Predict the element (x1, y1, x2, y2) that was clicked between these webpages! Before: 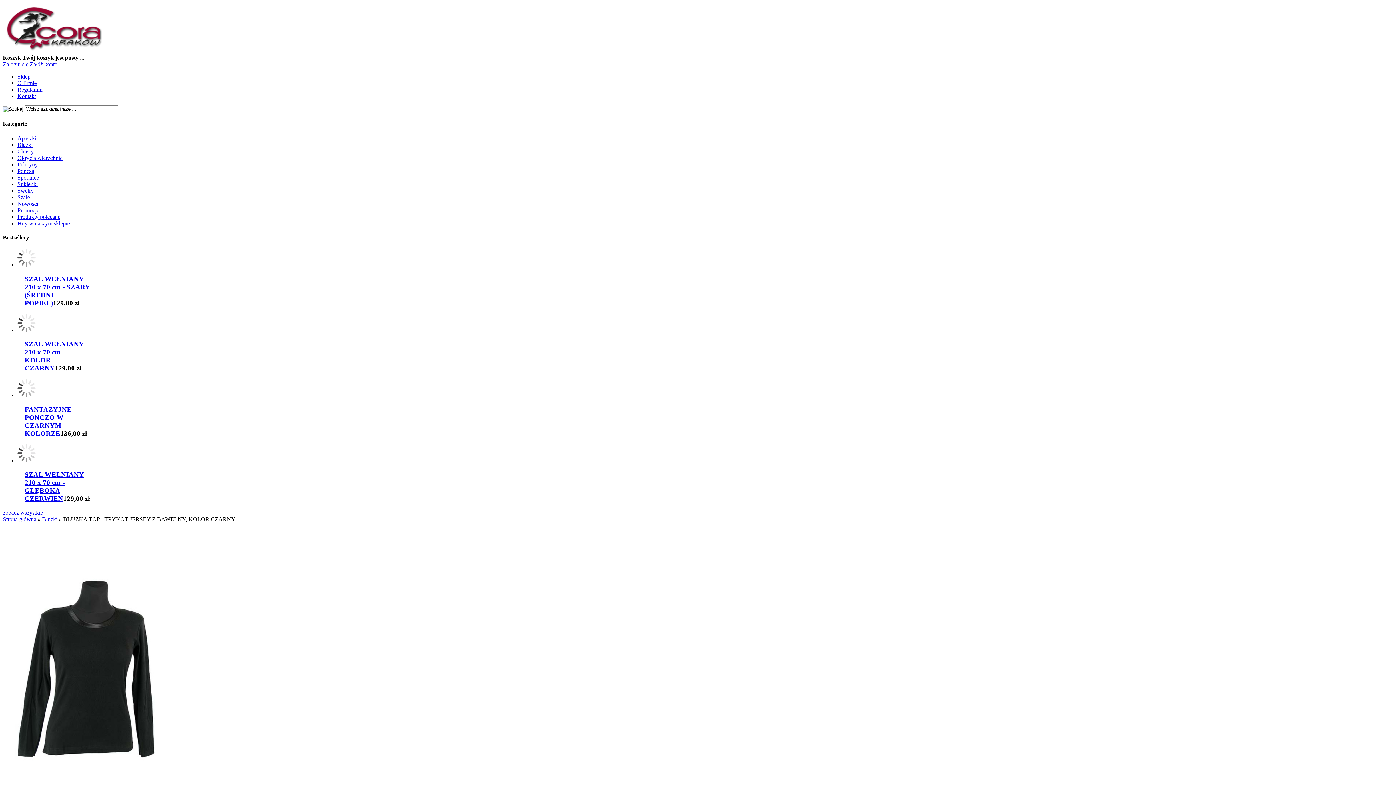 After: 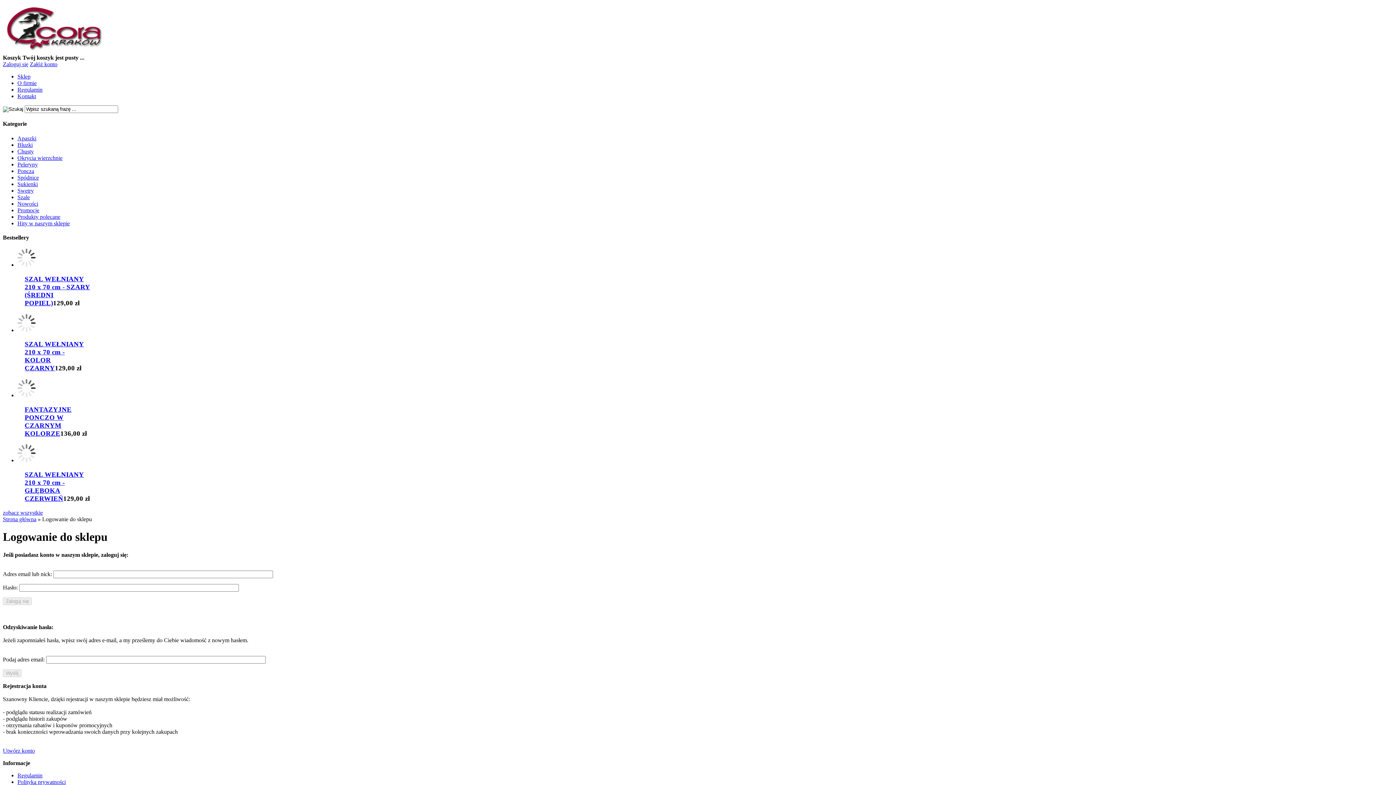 Action: label: Zaloguj się bbox: (2, 61, 28, 67)